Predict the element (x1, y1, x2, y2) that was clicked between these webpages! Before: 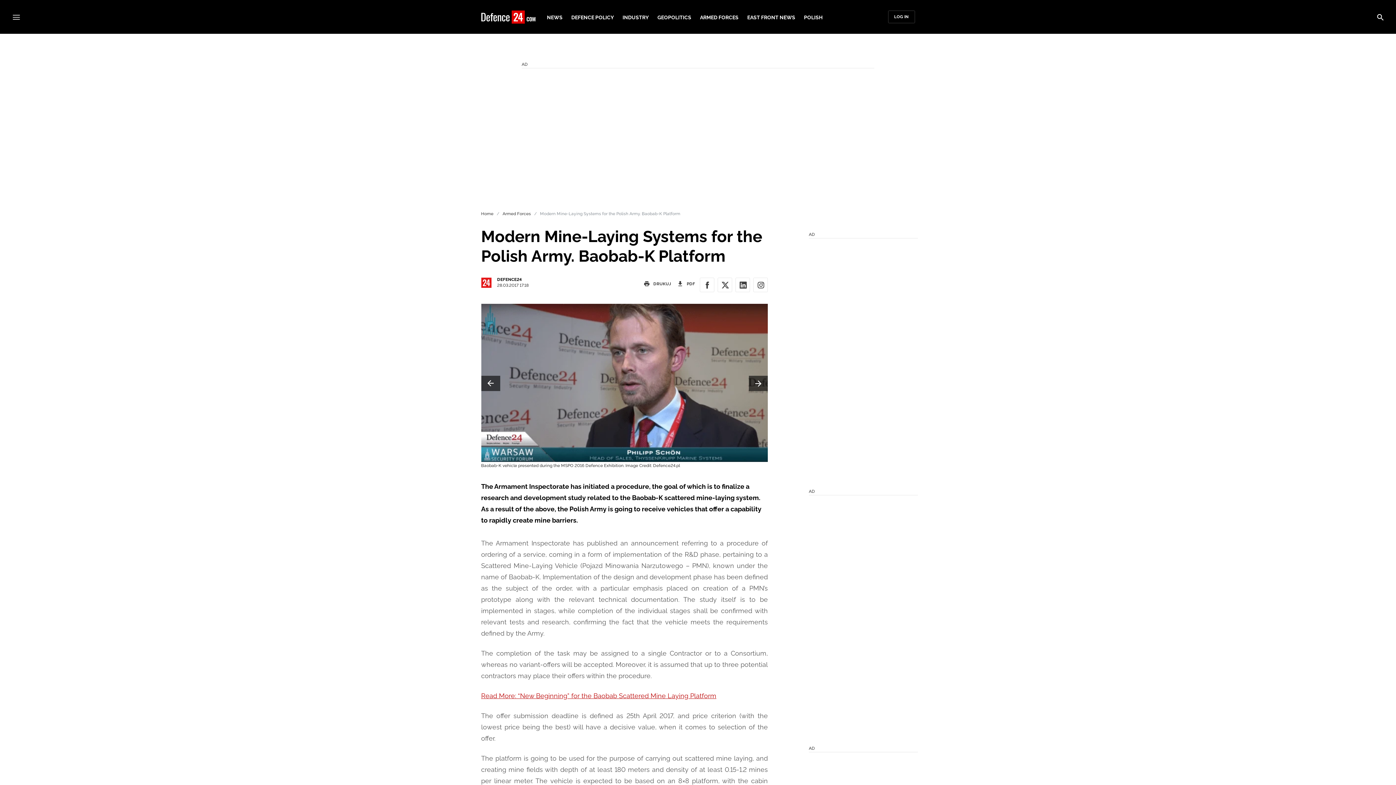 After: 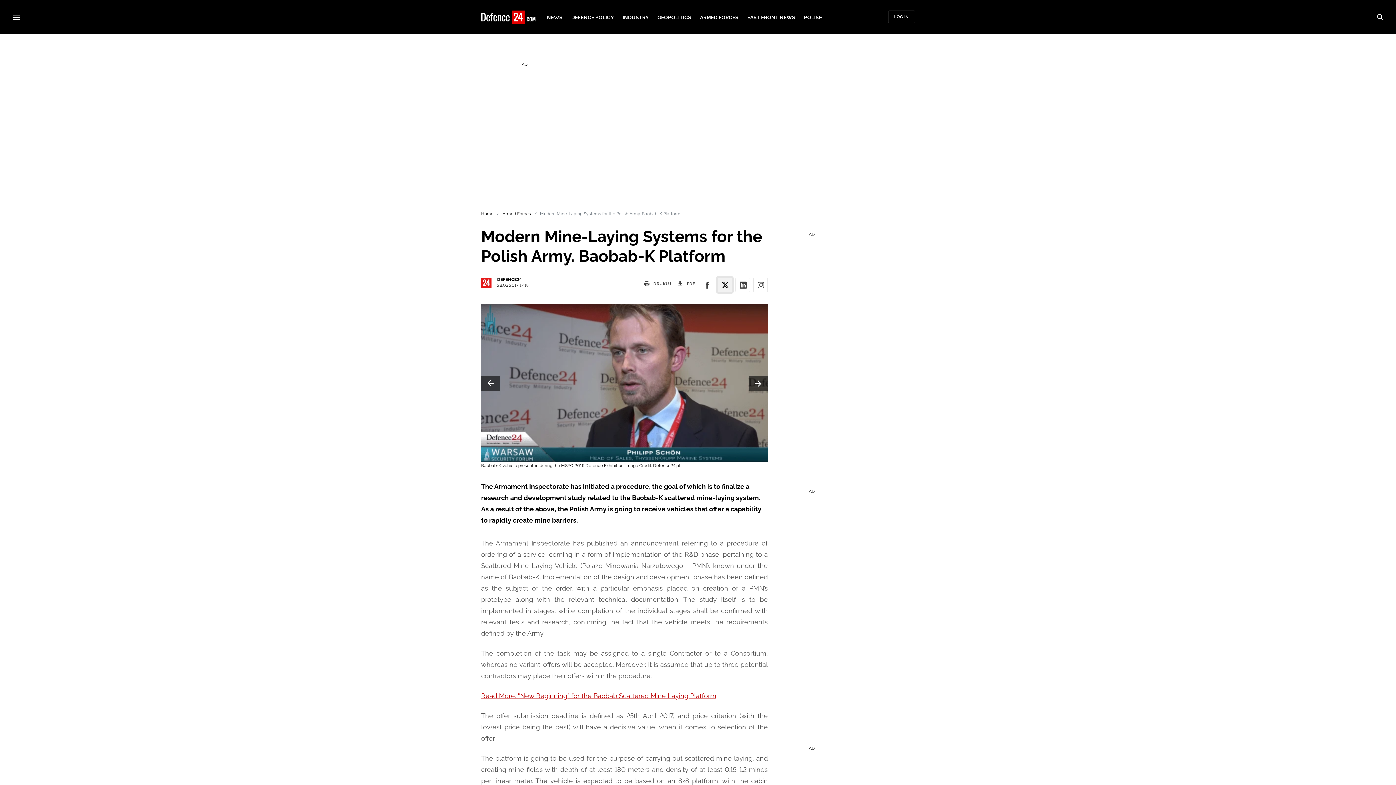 Action: bbox: (717, 277, 732, 292)